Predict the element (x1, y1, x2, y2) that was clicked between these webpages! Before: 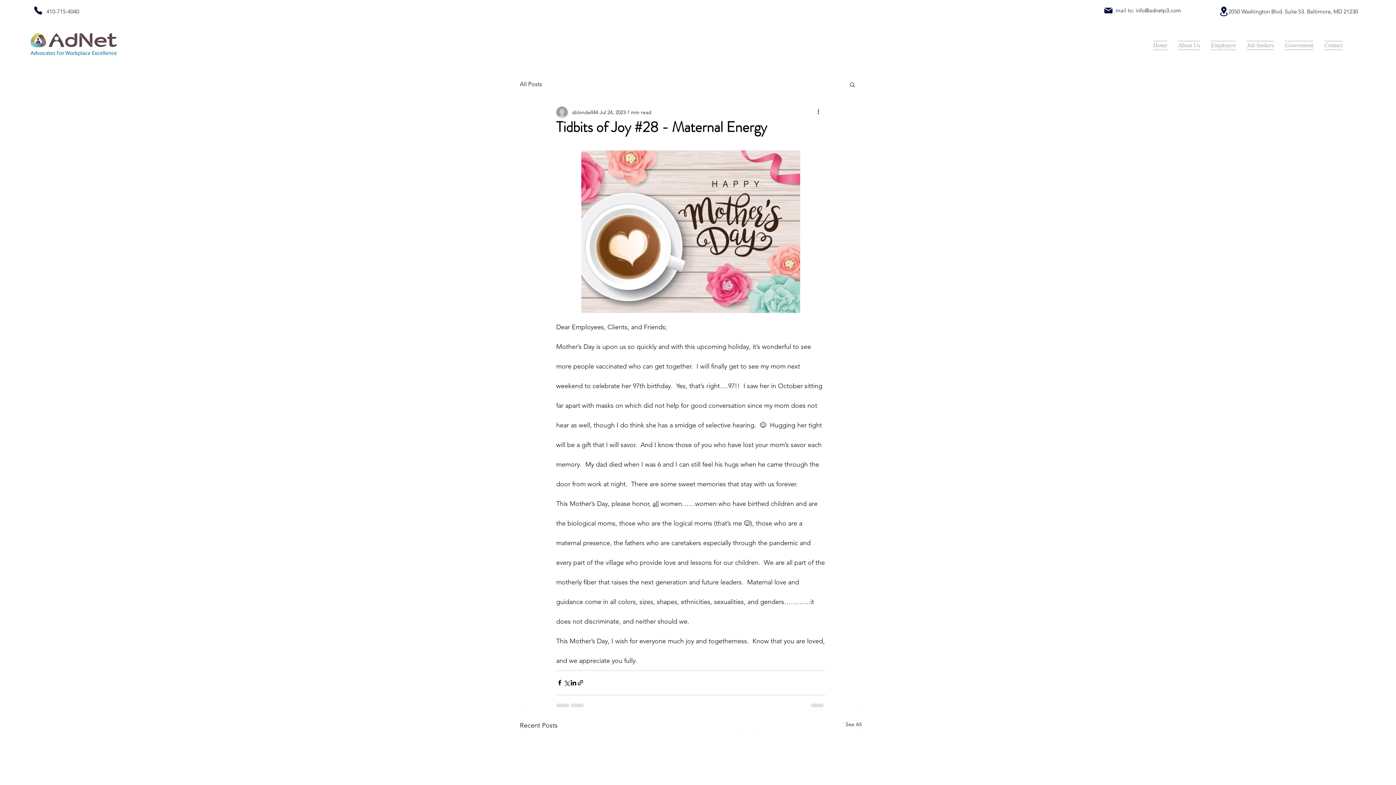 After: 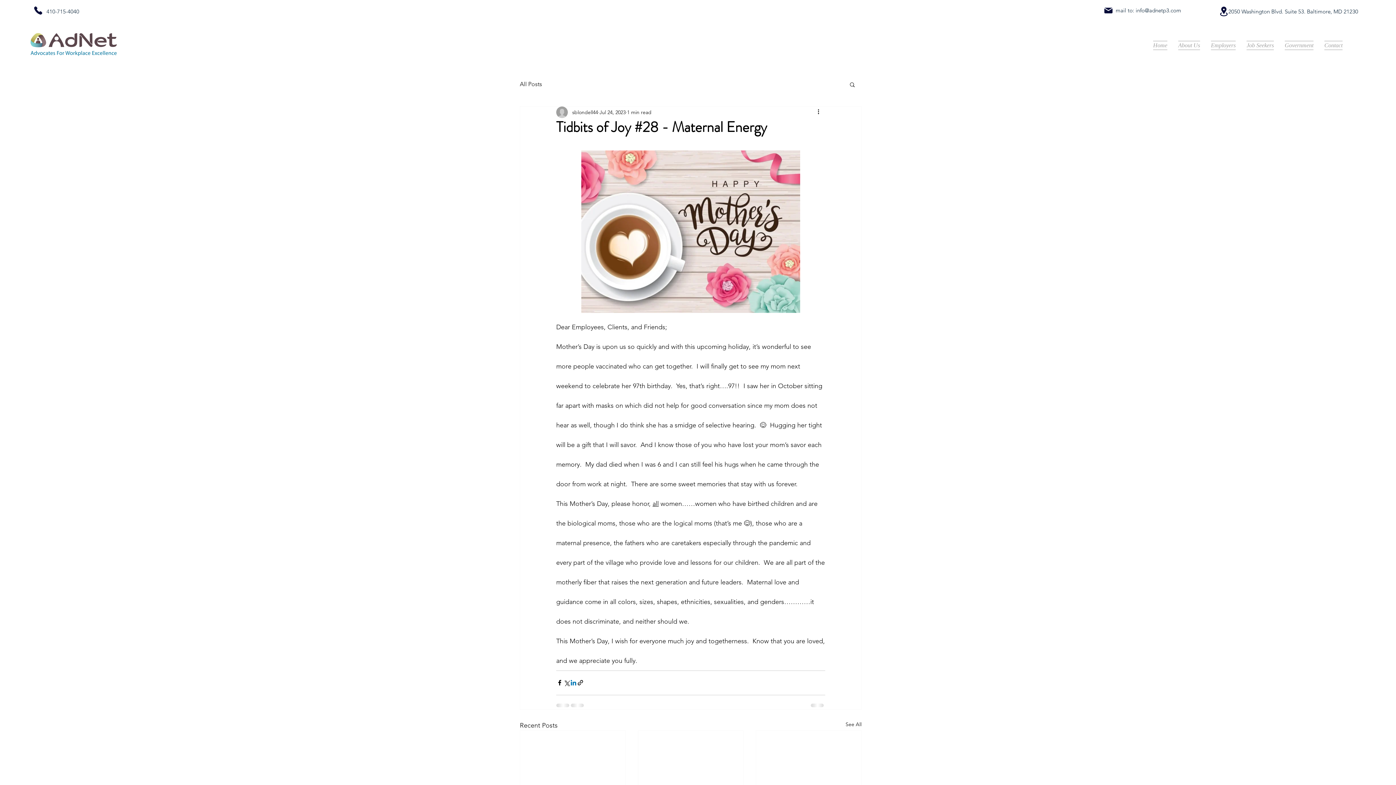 Action: bbox: (570, 679, 577, 686) label: Share via LinkedIn